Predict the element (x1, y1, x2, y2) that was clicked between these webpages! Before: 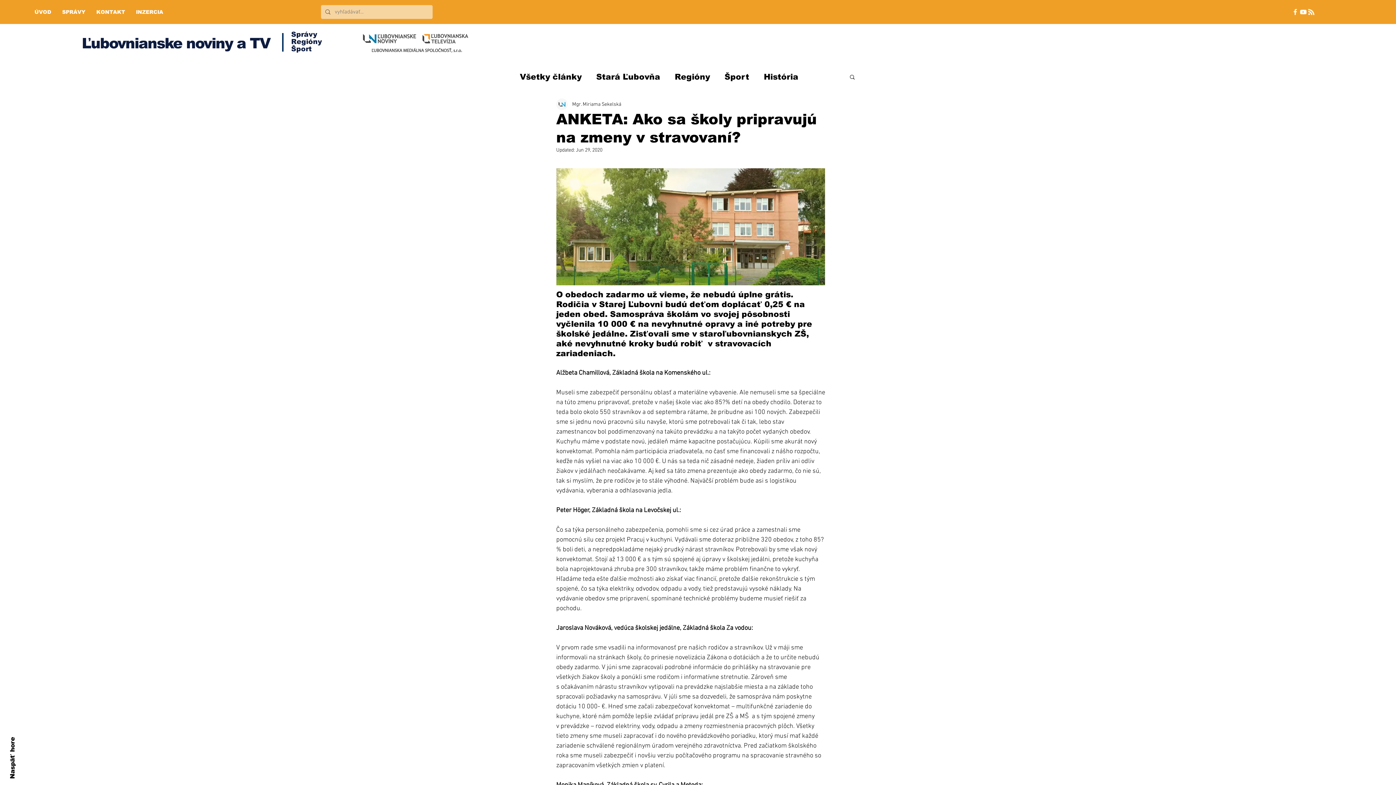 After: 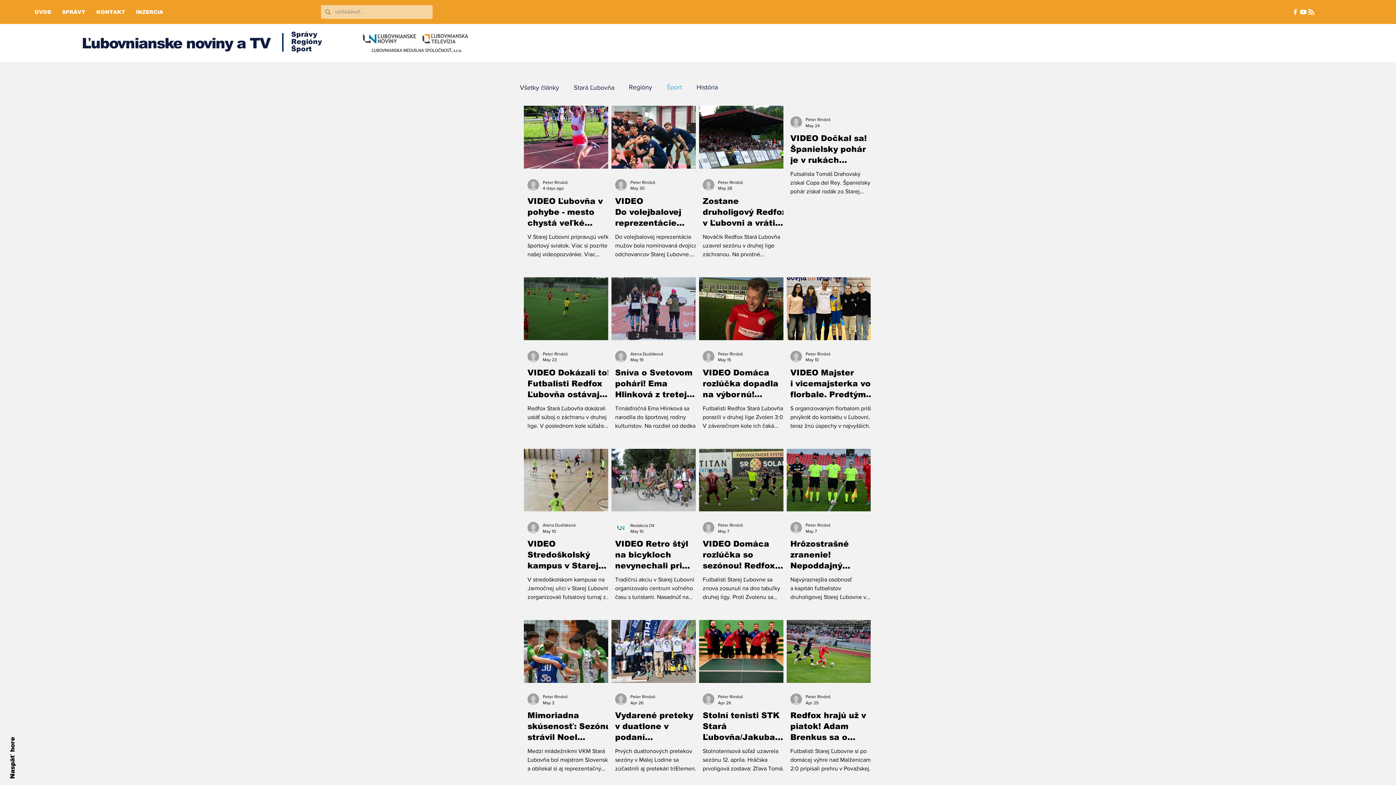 Action: label: Šport bbox: (291, 45, 311, 52)